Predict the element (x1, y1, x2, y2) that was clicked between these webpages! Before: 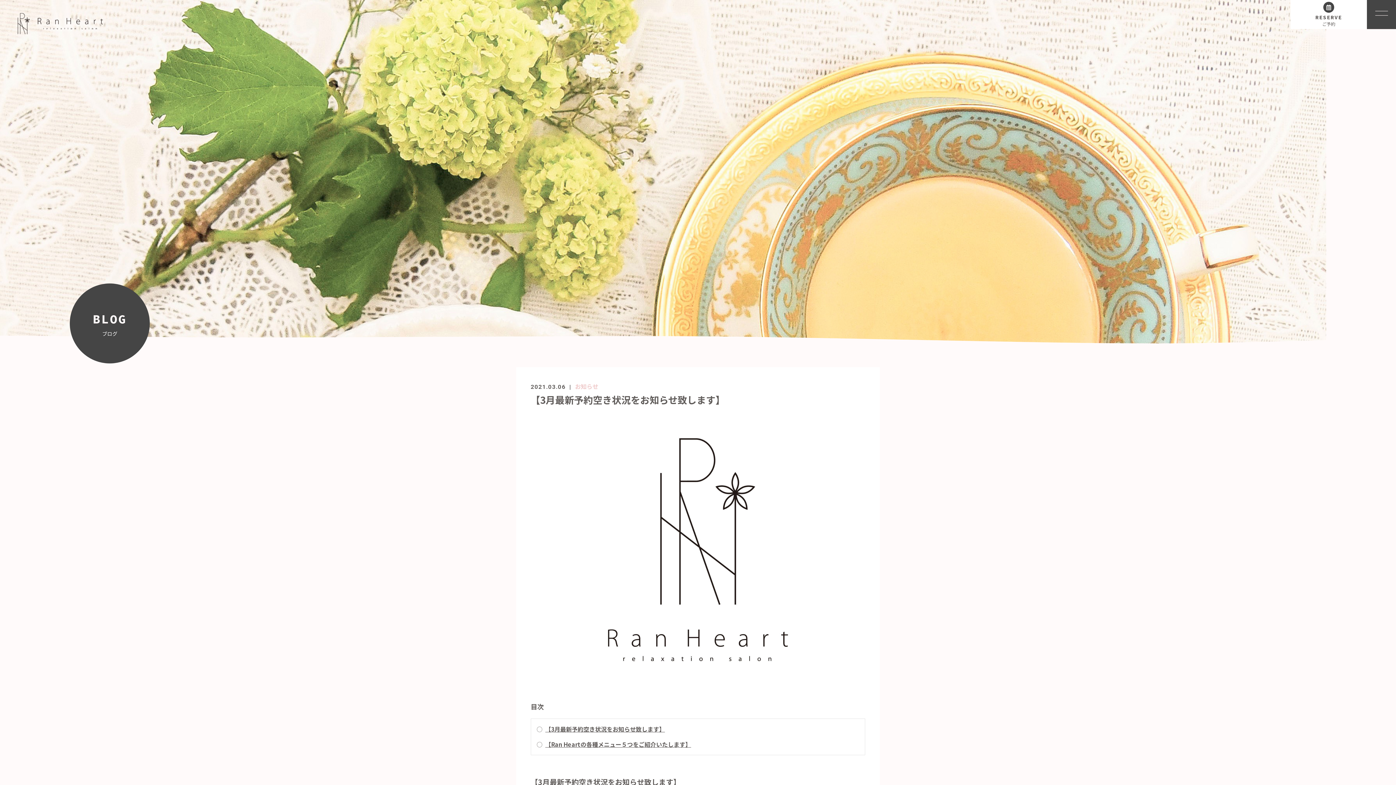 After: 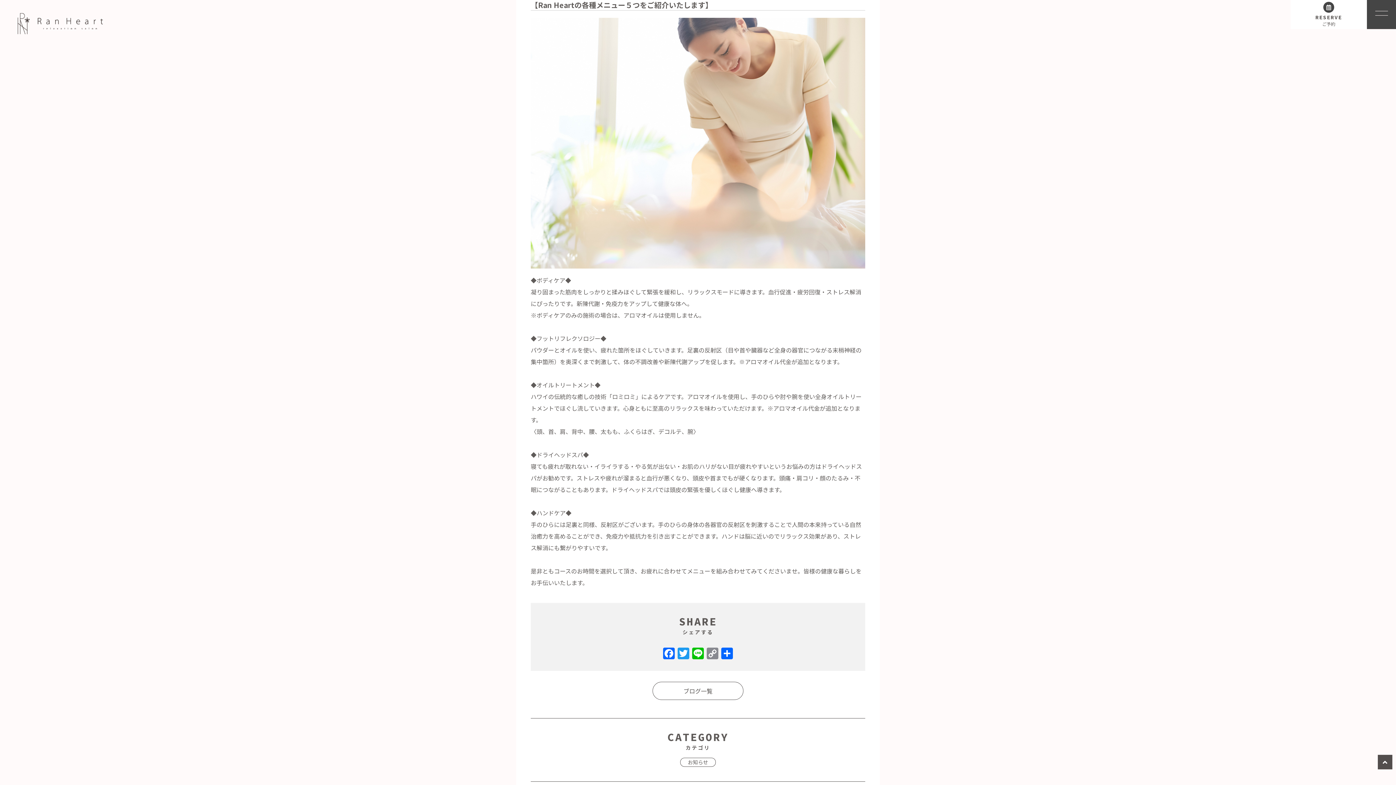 Action: label: 【Ran Heartの各種メニュー５つをご紹介いたします】 bbox: (545, 740, 691, 749)